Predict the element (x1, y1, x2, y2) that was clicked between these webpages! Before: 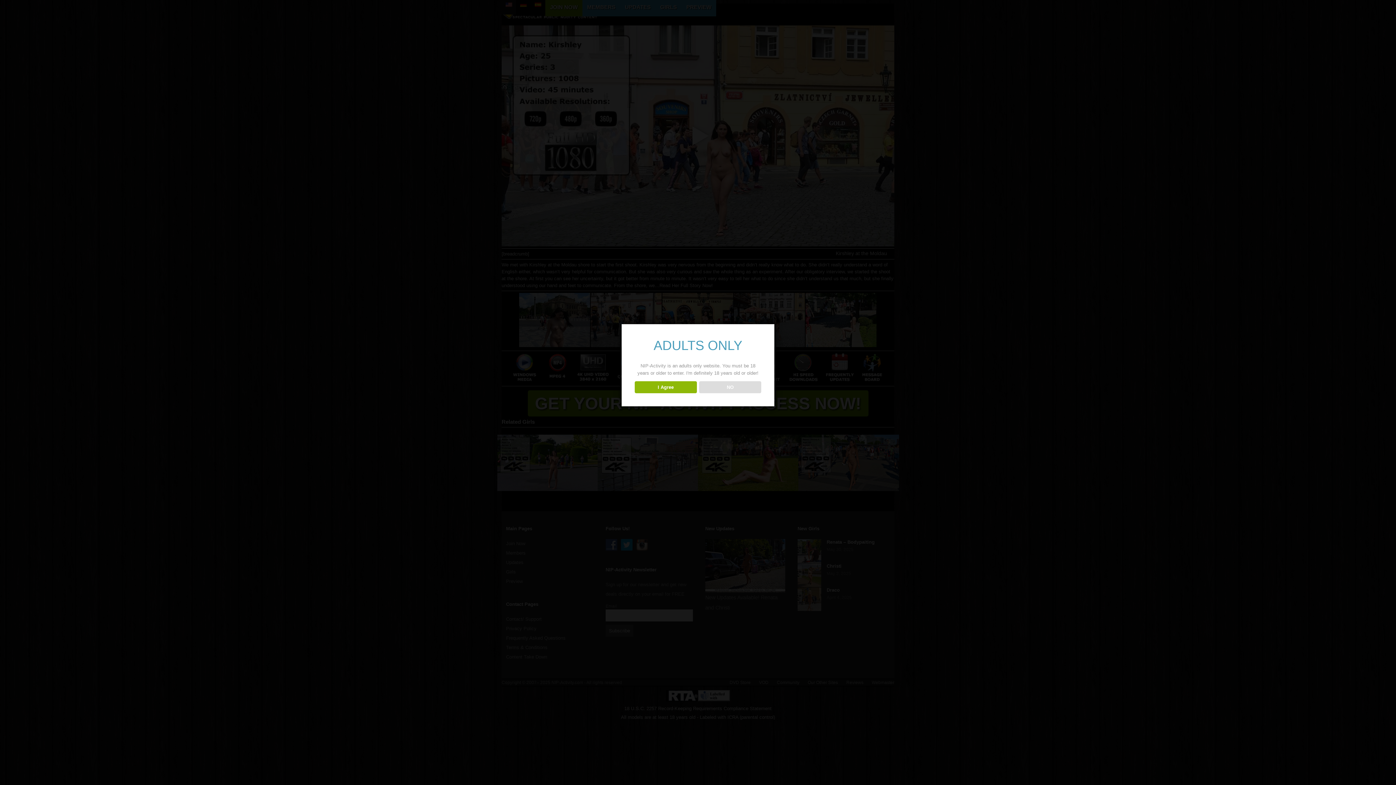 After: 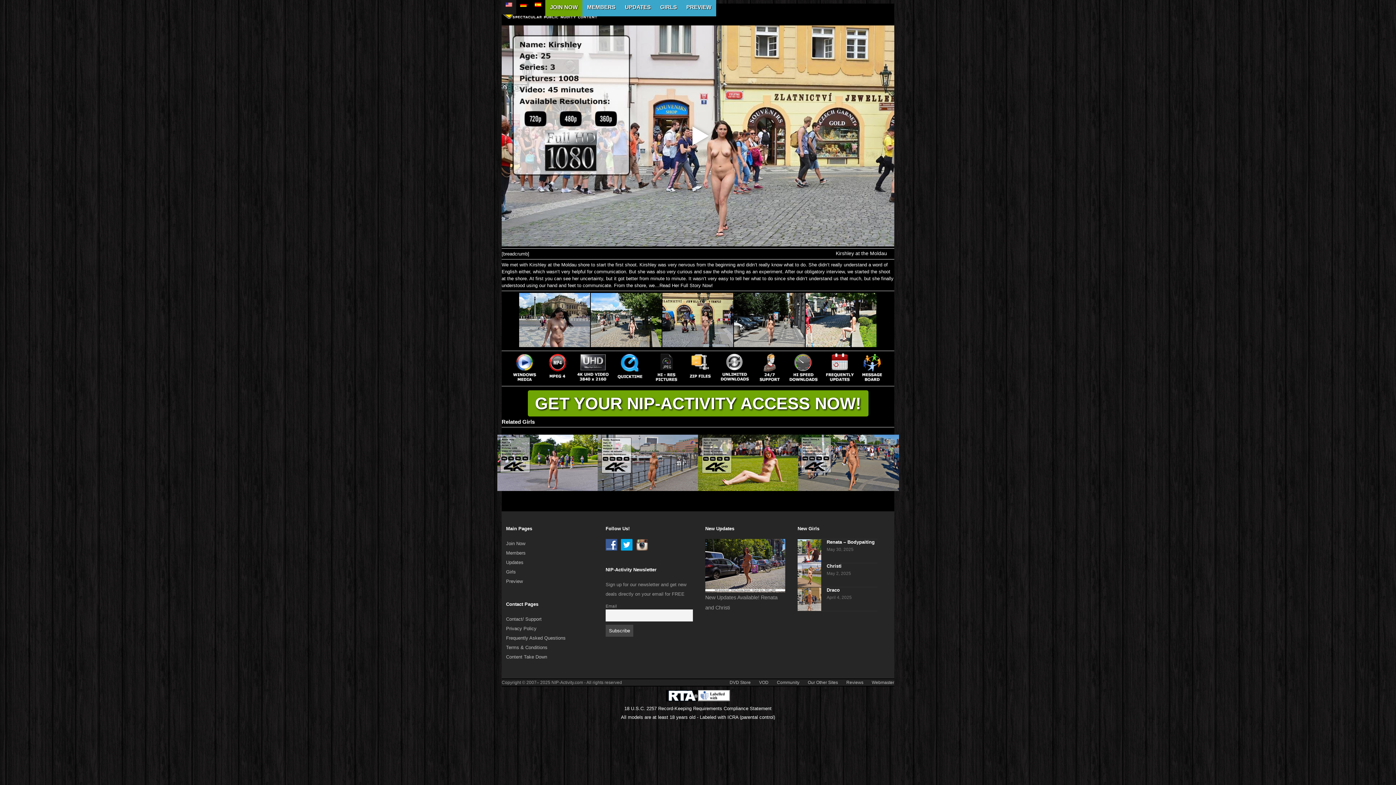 Action: label: I Agree bbox: (634, 381, 696, 393)